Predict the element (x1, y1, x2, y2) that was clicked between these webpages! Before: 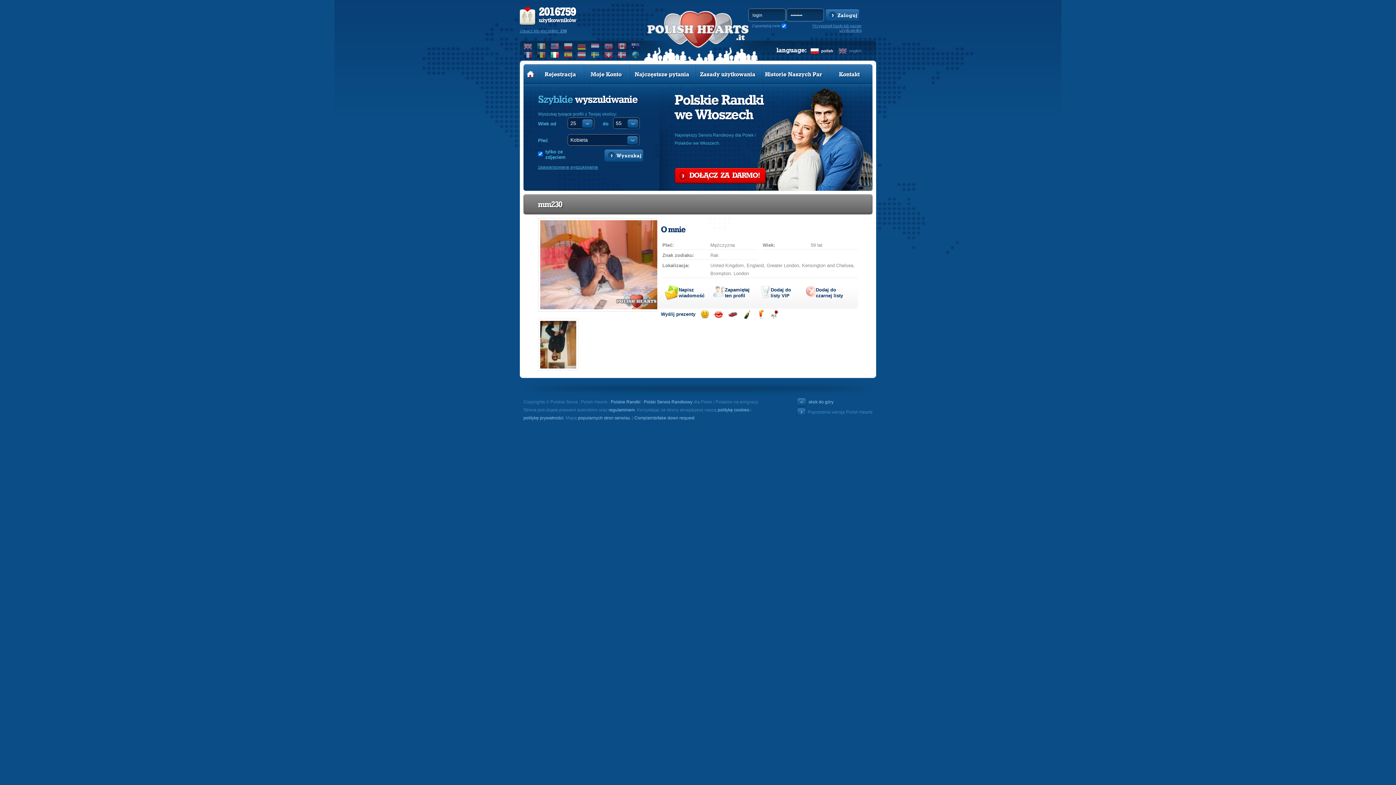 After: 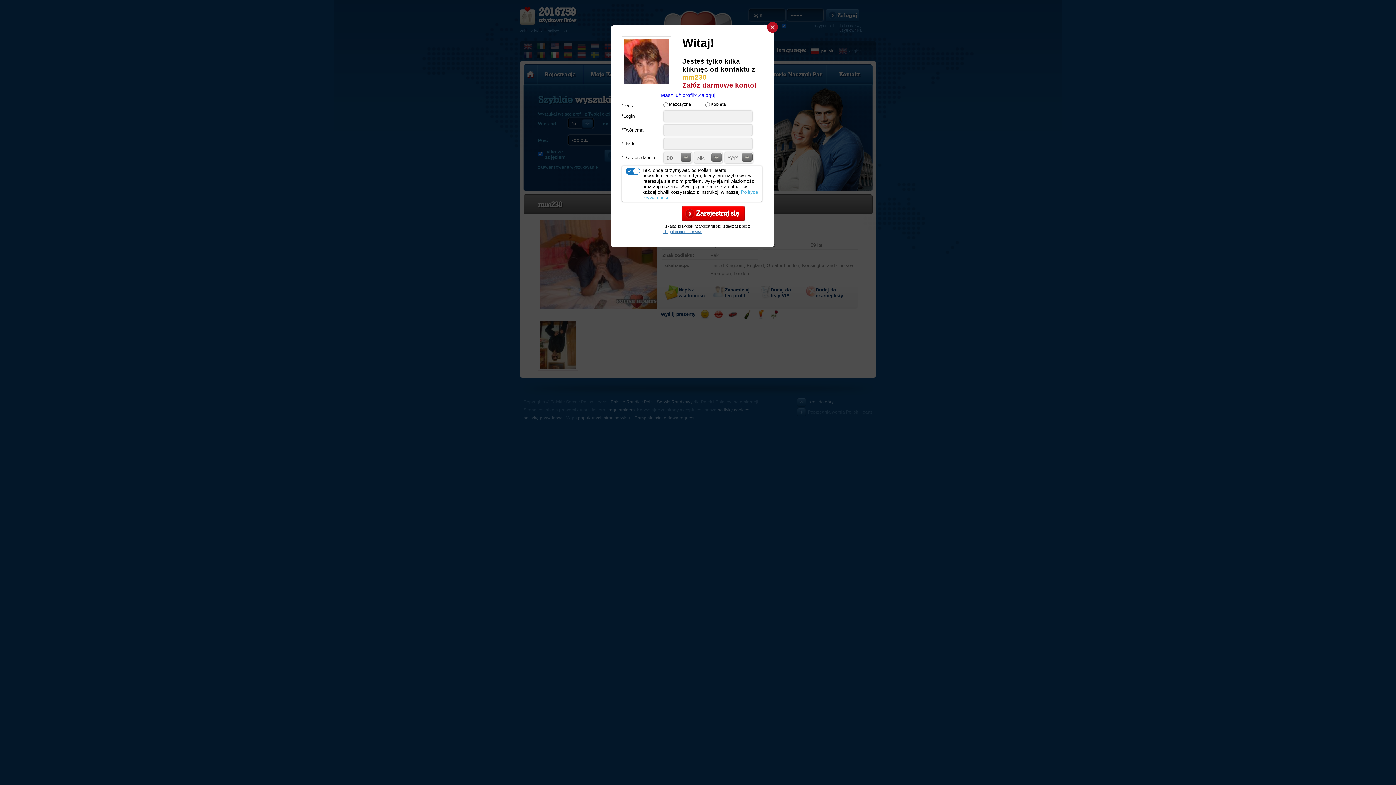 Action: bbox: (759, 285, 800, 300) label: Dodaj do listy VIP